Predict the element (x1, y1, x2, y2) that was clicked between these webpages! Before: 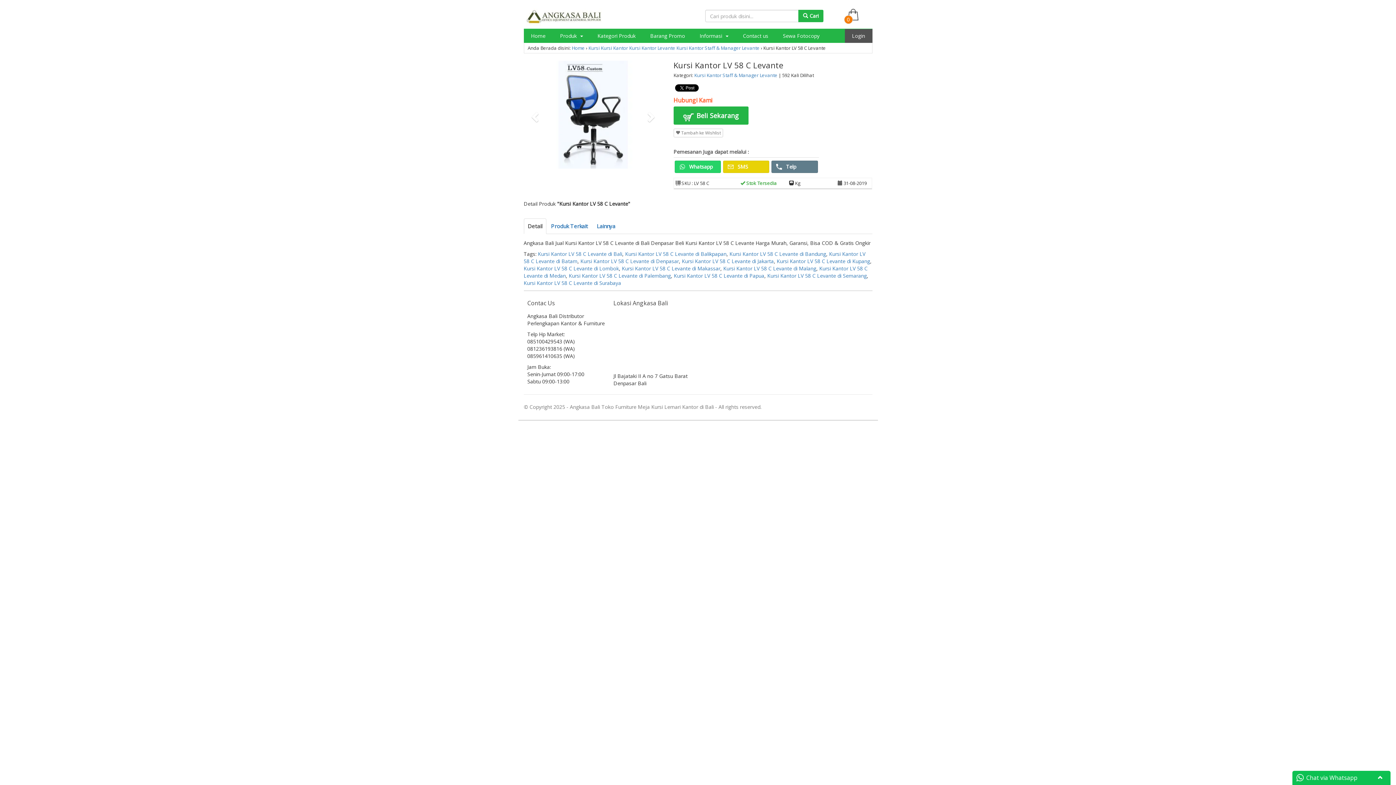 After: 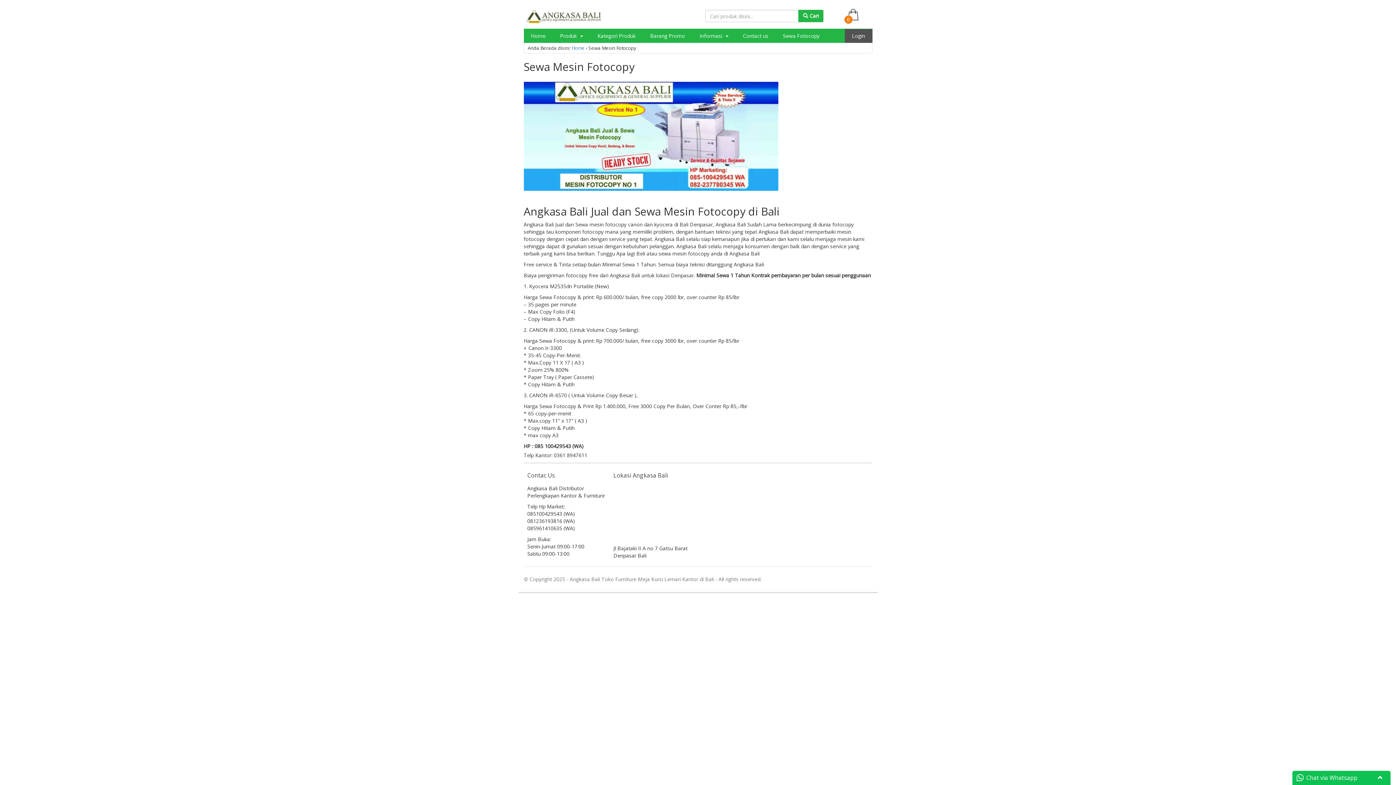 Action: label: Sewa Fotocopy bbox: (775, 29, 827, 42)